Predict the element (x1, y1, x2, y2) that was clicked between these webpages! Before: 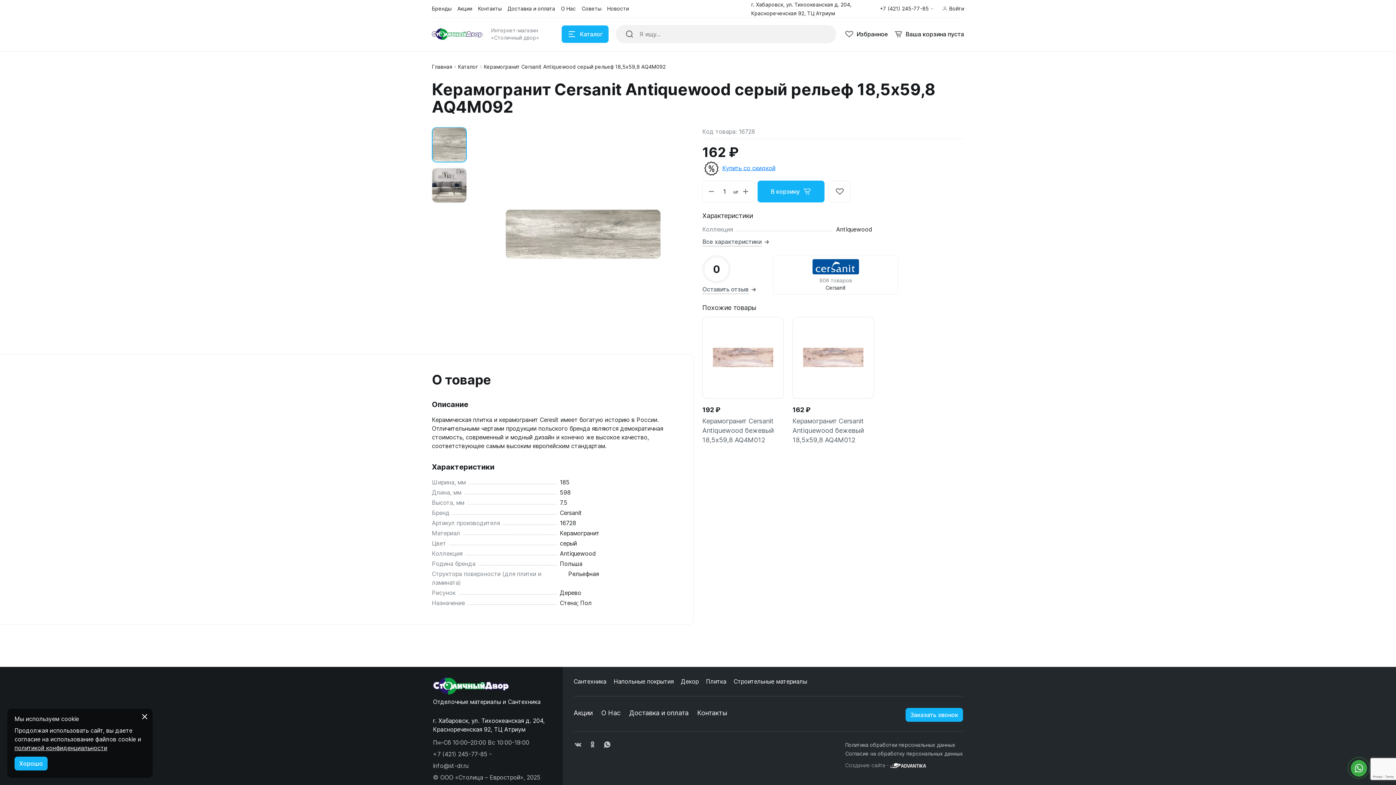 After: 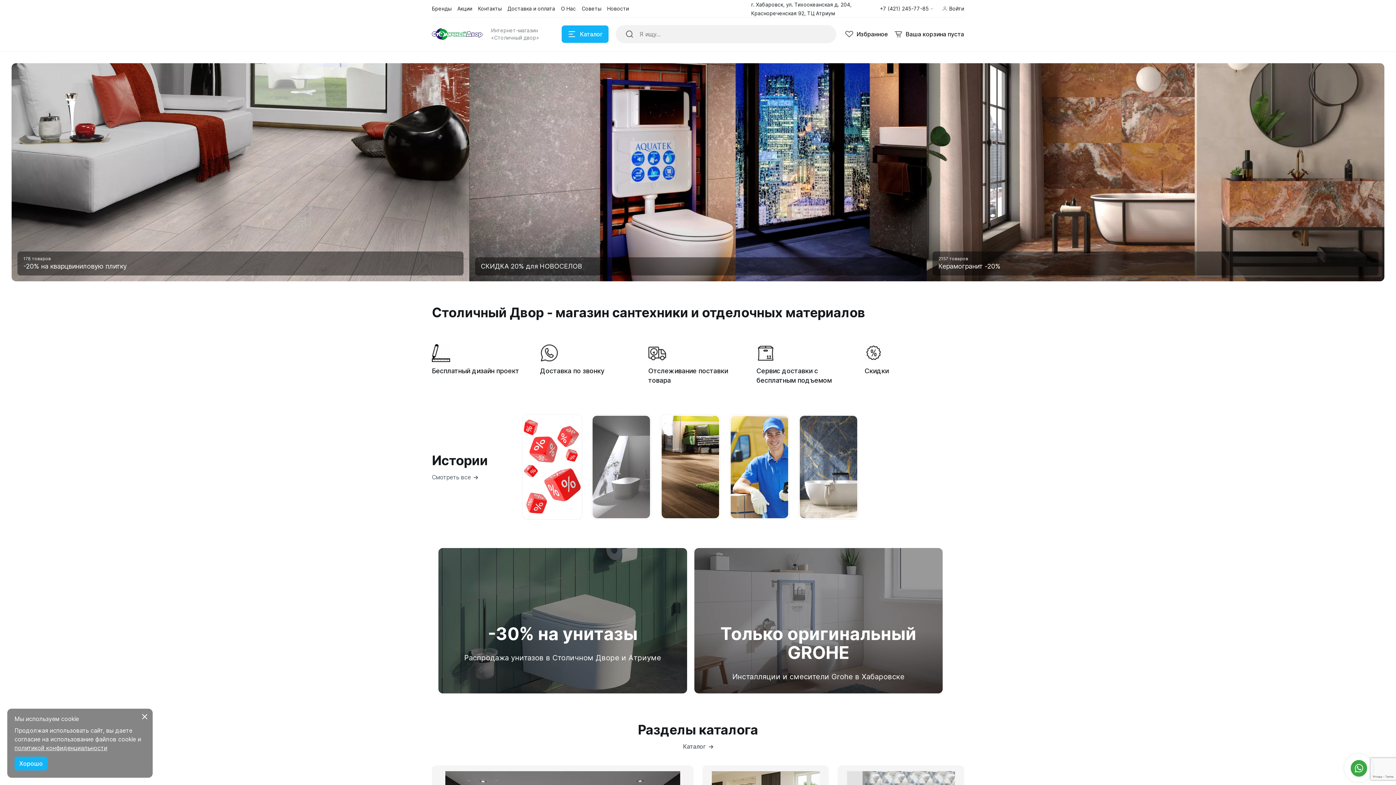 Action: label: Главная bbox: (432, 63, 452, 70)